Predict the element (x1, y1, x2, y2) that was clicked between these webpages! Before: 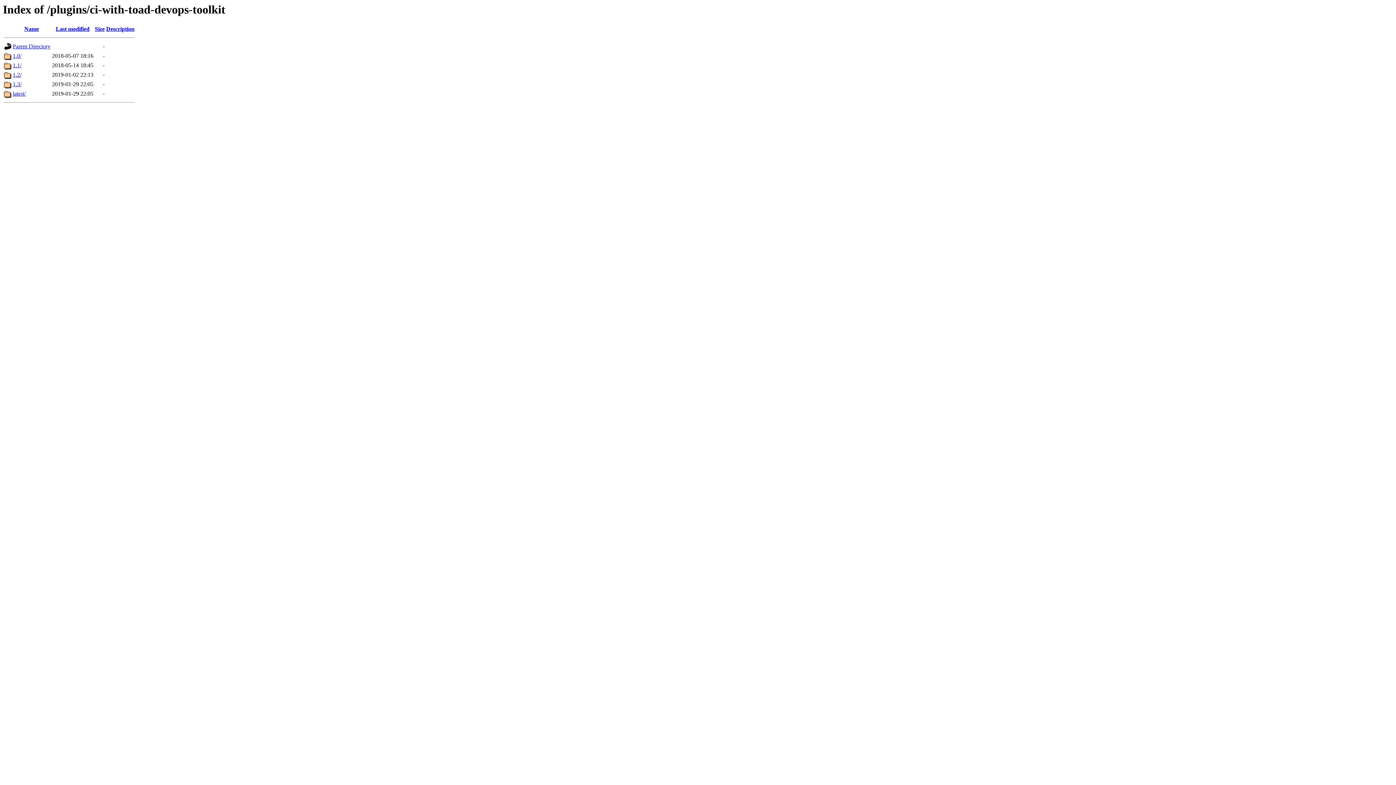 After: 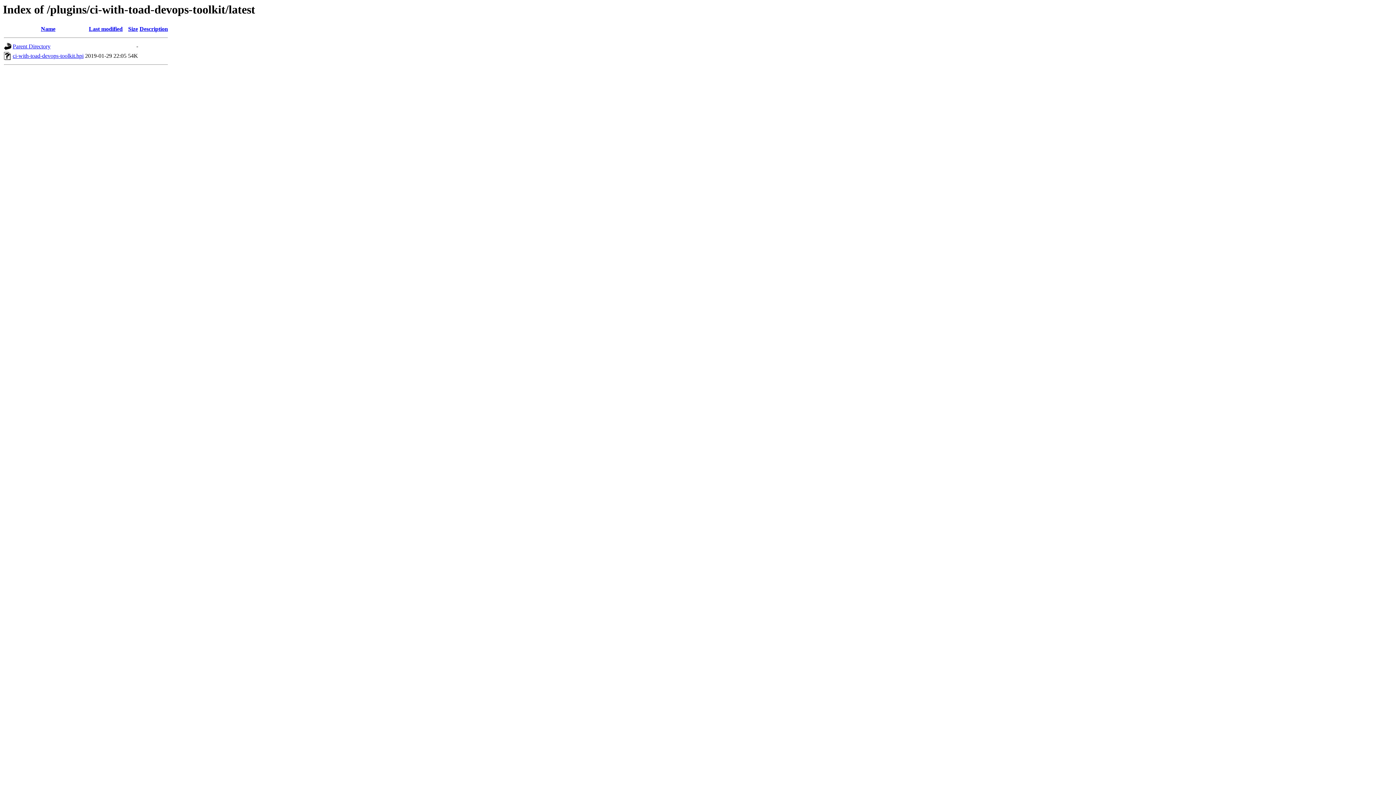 Action: bbox: (12, 90, 25, 96) label: latest/